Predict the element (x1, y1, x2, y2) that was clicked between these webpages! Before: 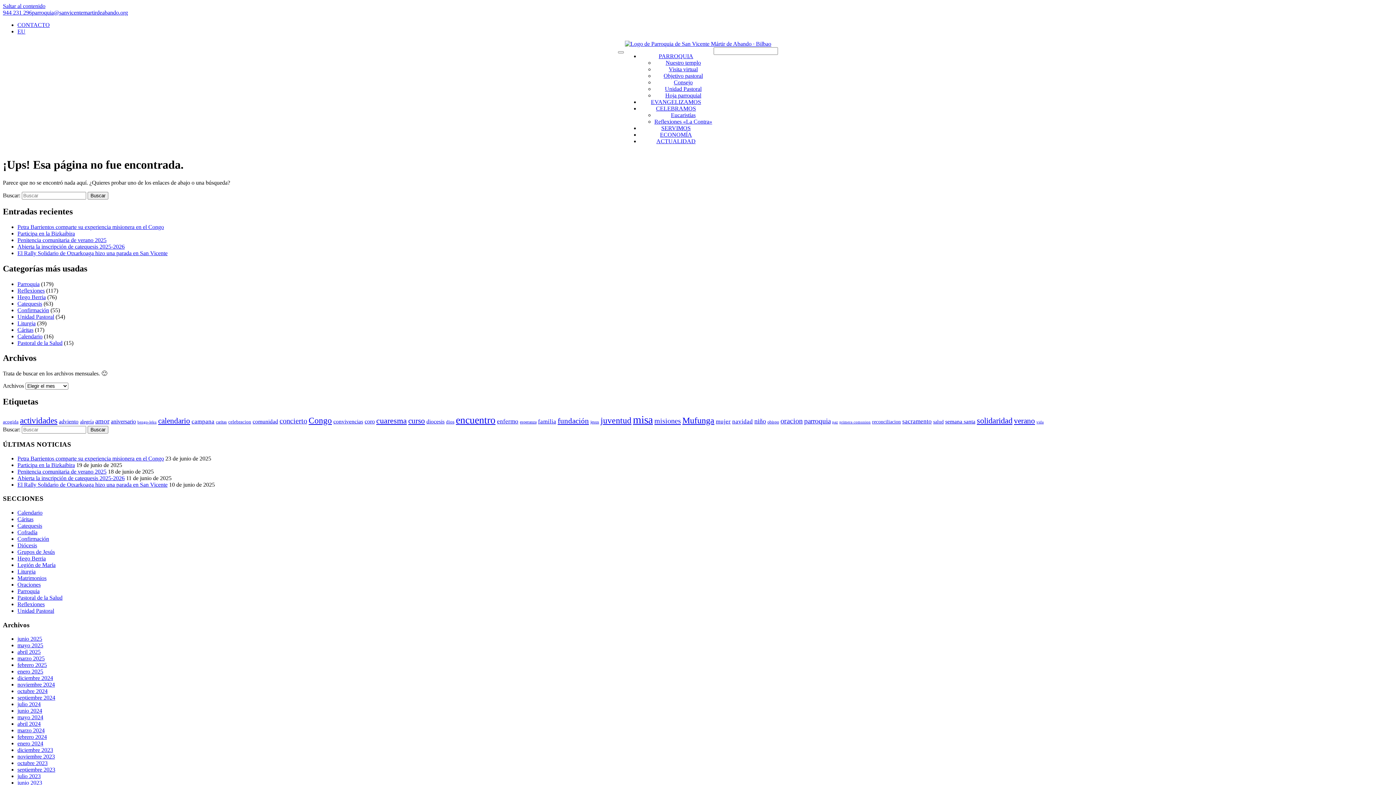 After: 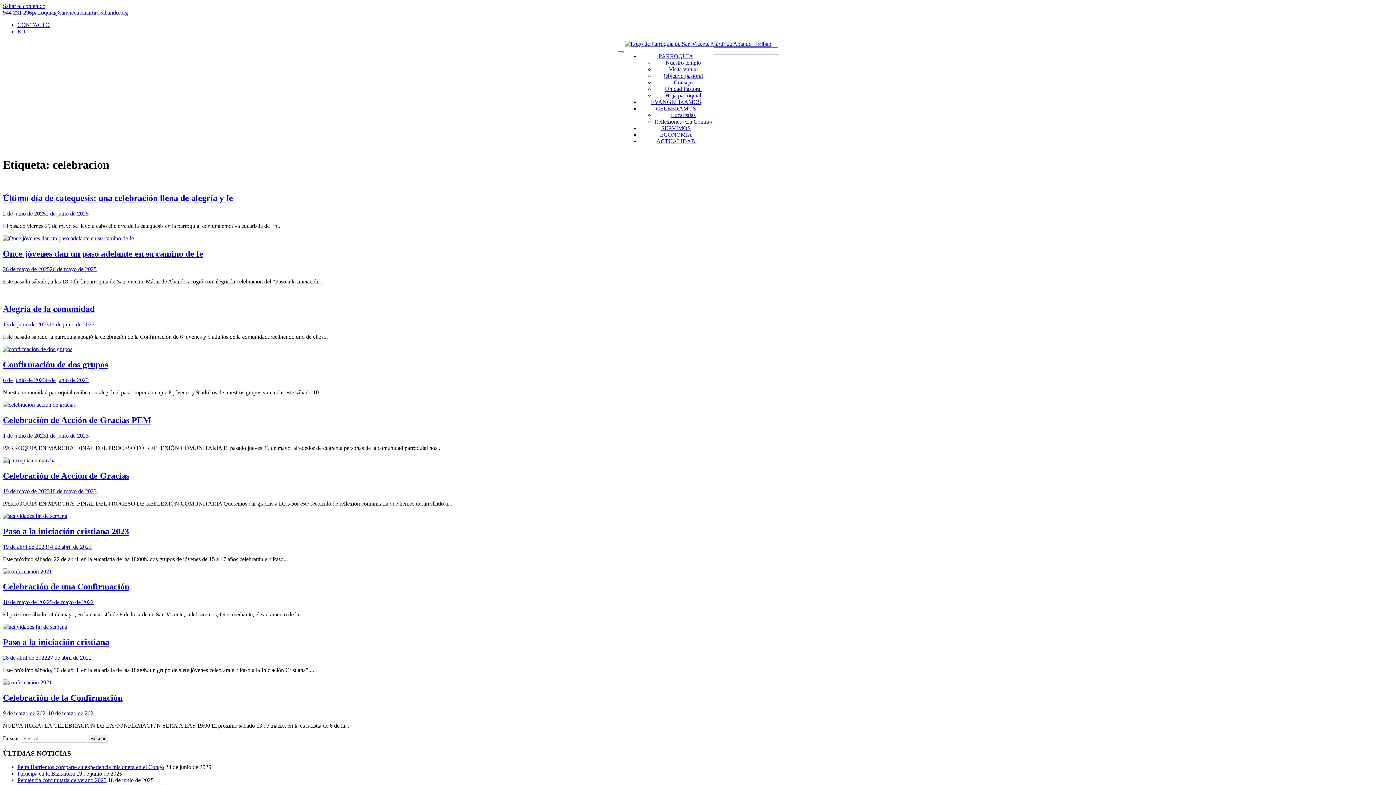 Action: bbox: (228, 419, 251, 424) label: celebracion (10 elementos)